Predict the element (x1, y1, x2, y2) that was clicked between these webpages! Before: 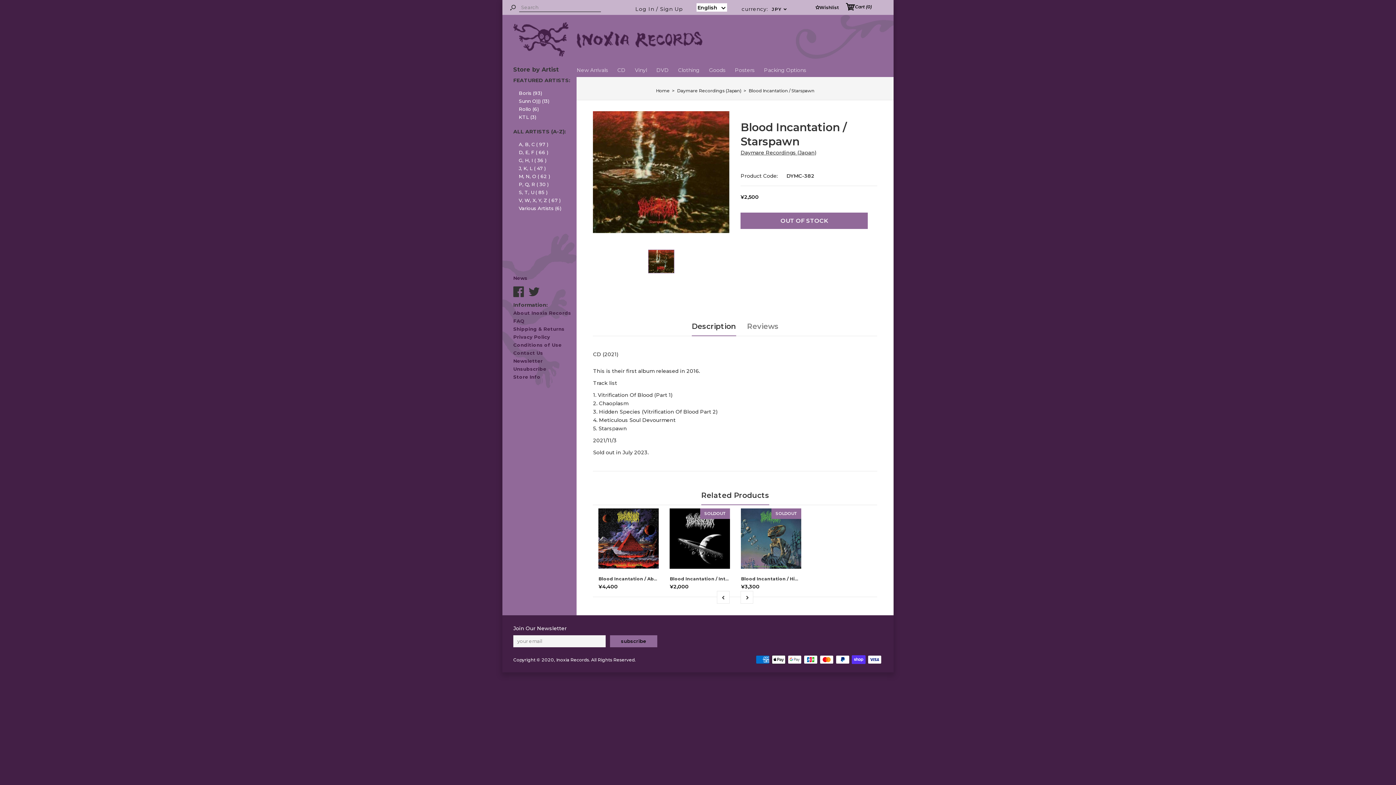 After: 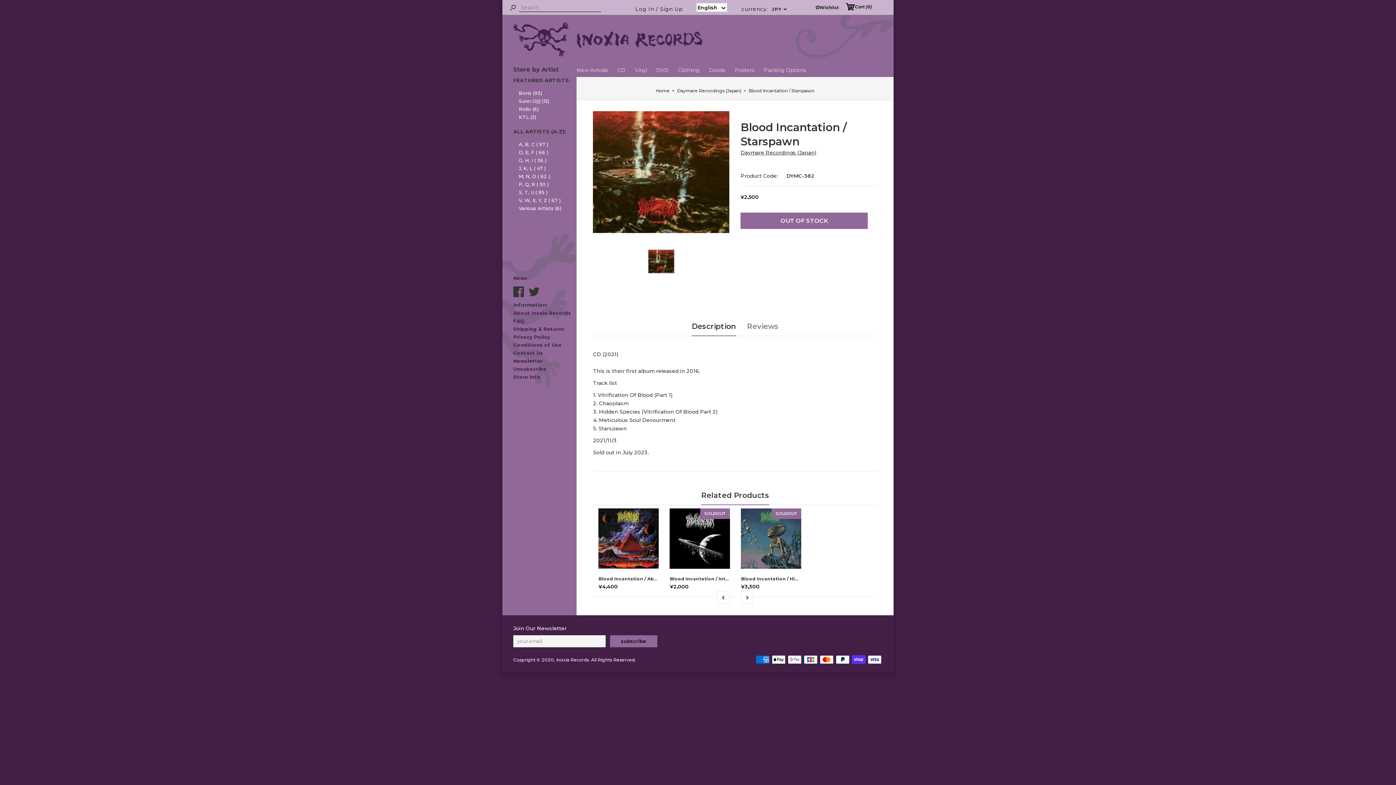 Action: bbox: (701, 486, 769, 504) label: Related Products